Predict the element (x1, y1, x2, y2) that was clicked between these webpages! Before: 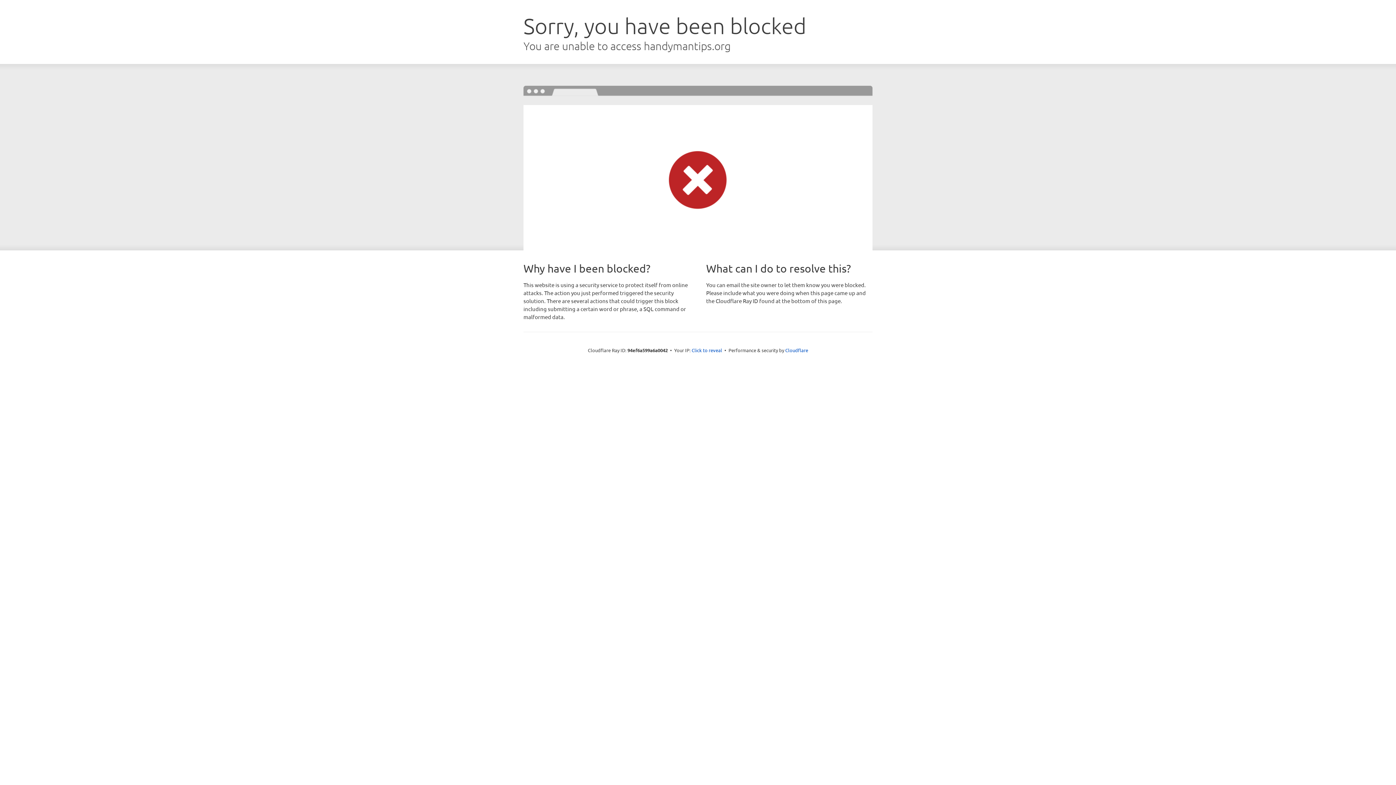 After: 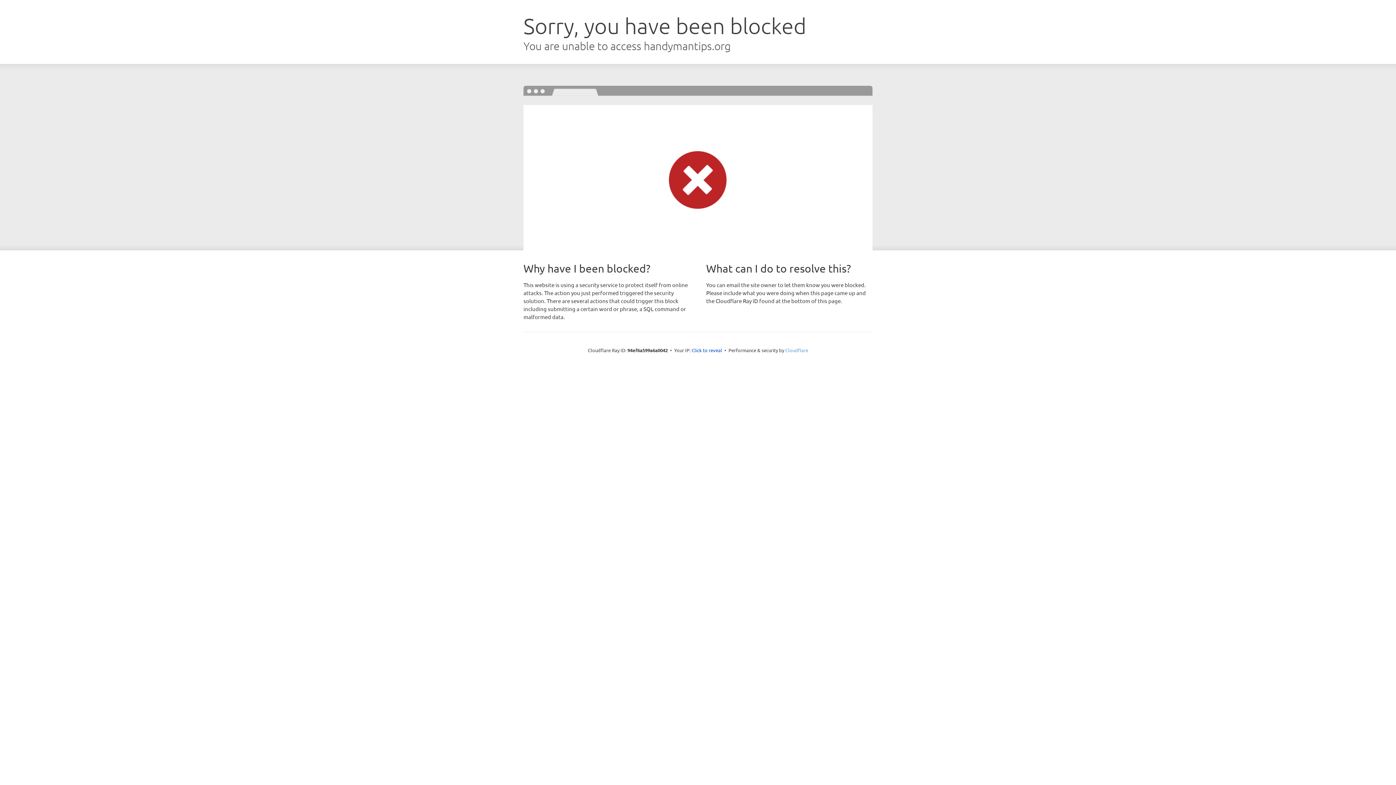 Action: bbox: (785, 347, 808, 353) label: Cloudflare